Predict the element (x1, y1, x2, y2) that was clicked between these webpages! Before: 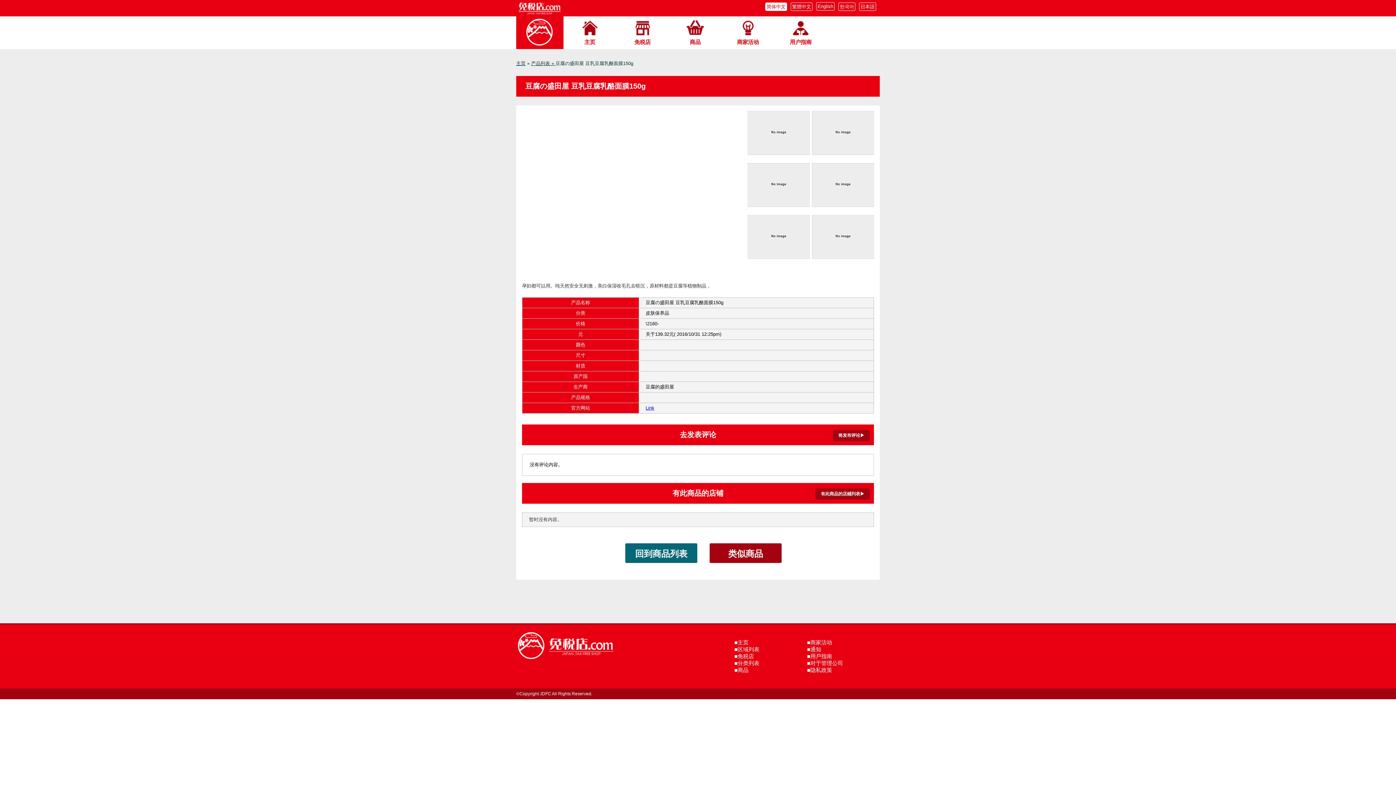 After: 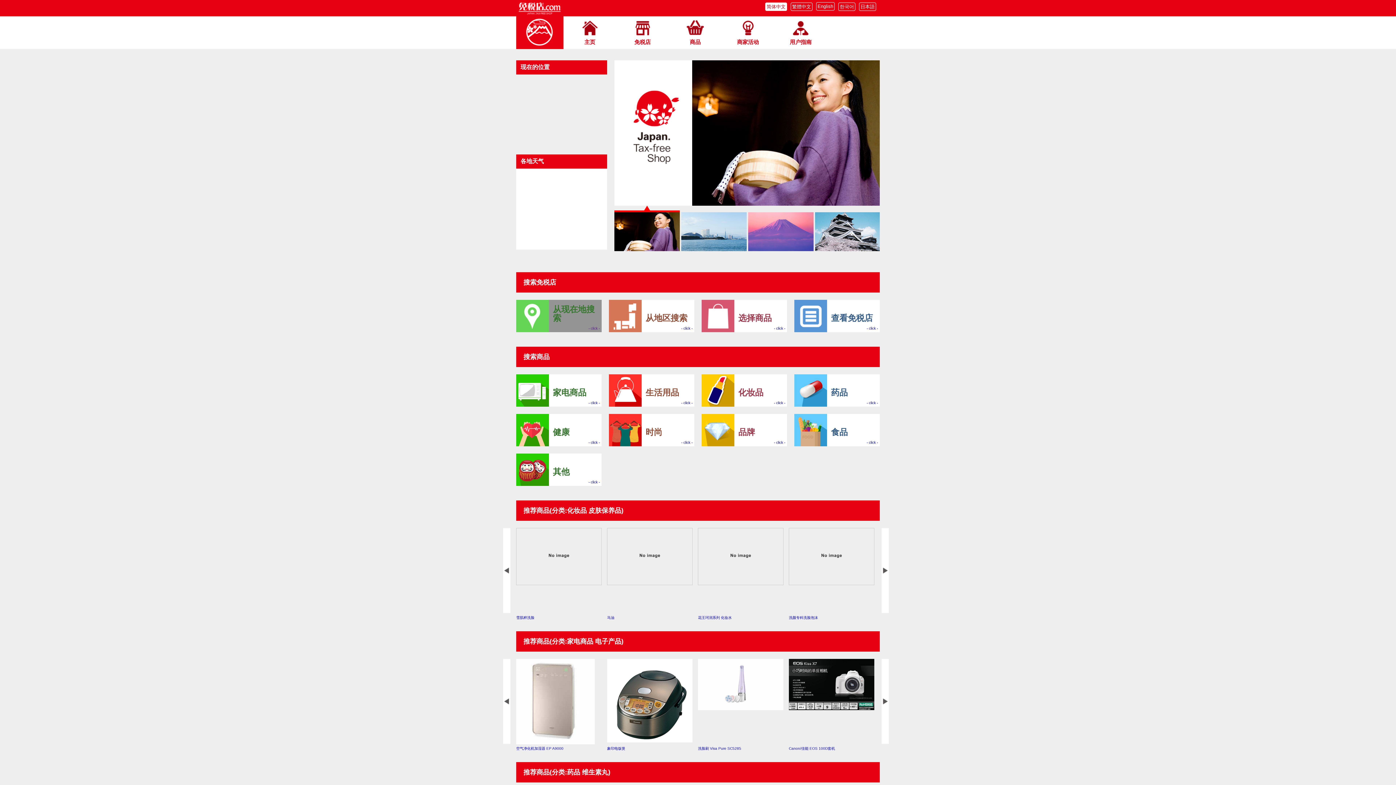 Action: label: 主页 bbox: (516, 60, 525, 66)